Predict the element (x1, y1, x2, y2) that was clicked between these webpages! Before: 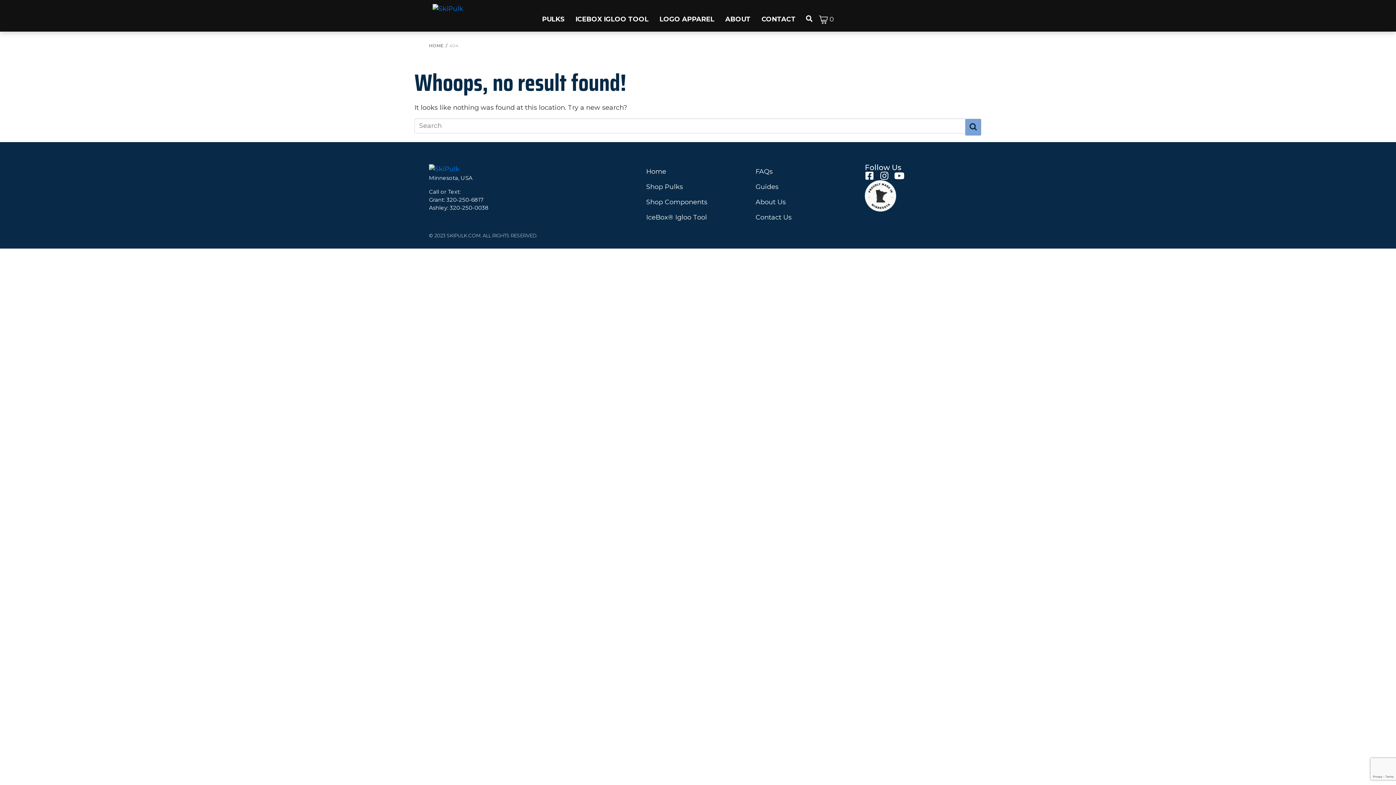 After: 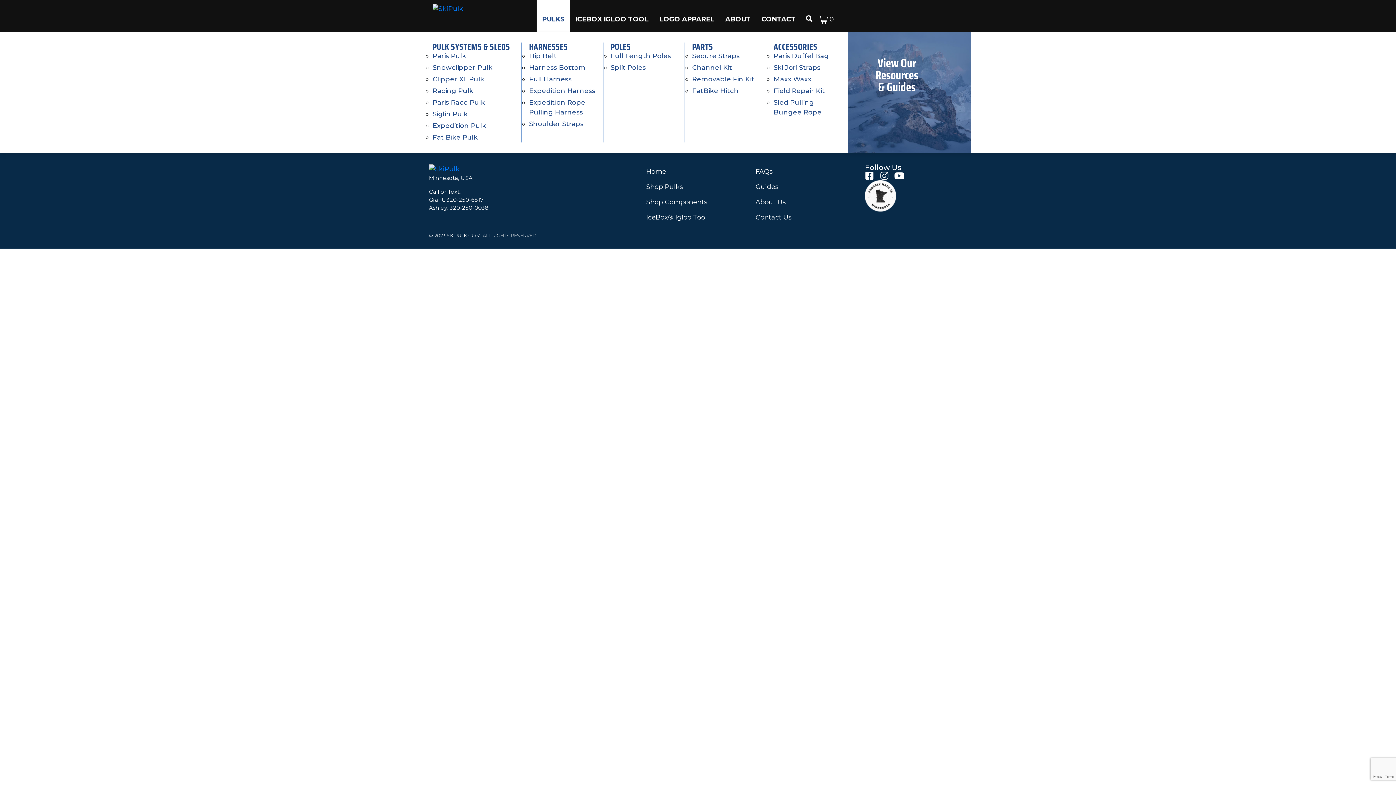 Action: label: PULKS bbox: (542, 14, 564, 24)